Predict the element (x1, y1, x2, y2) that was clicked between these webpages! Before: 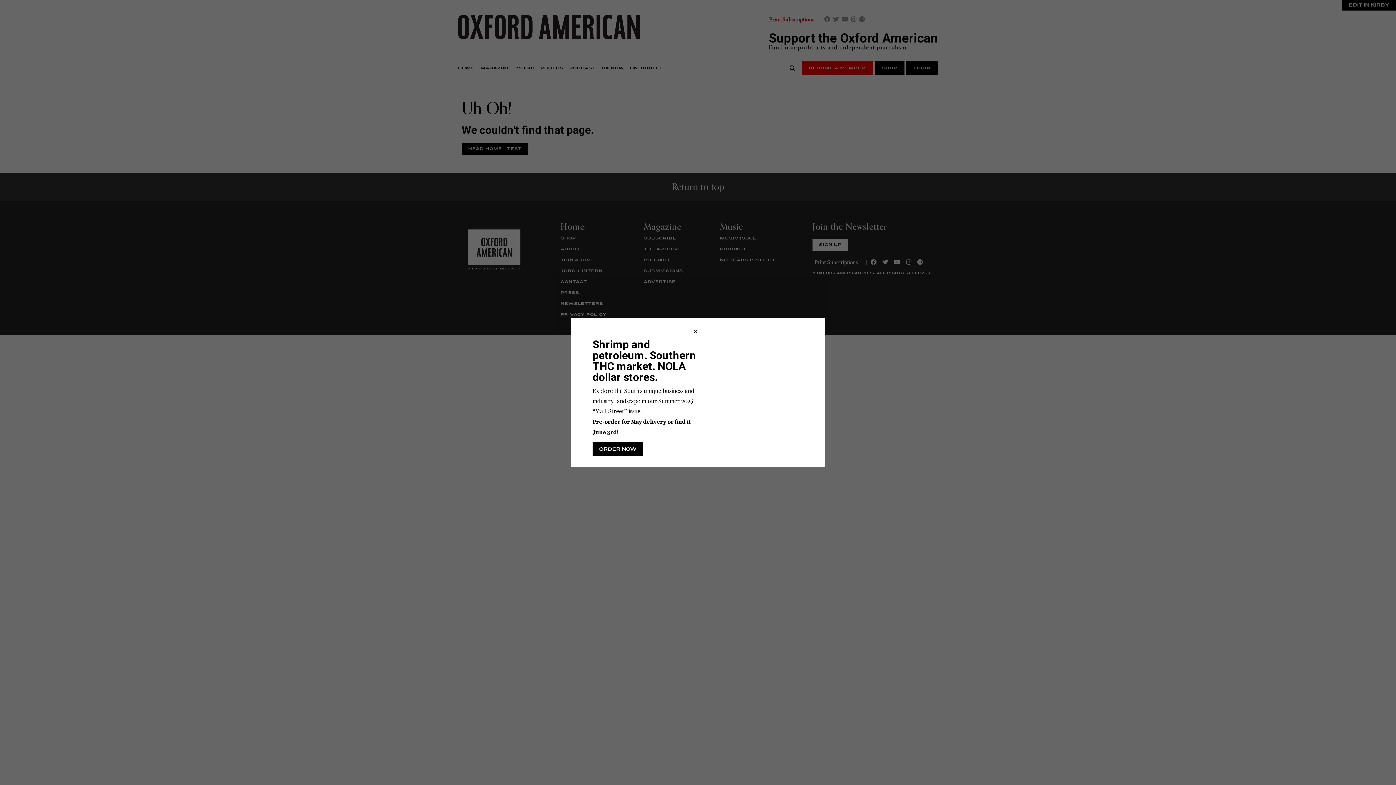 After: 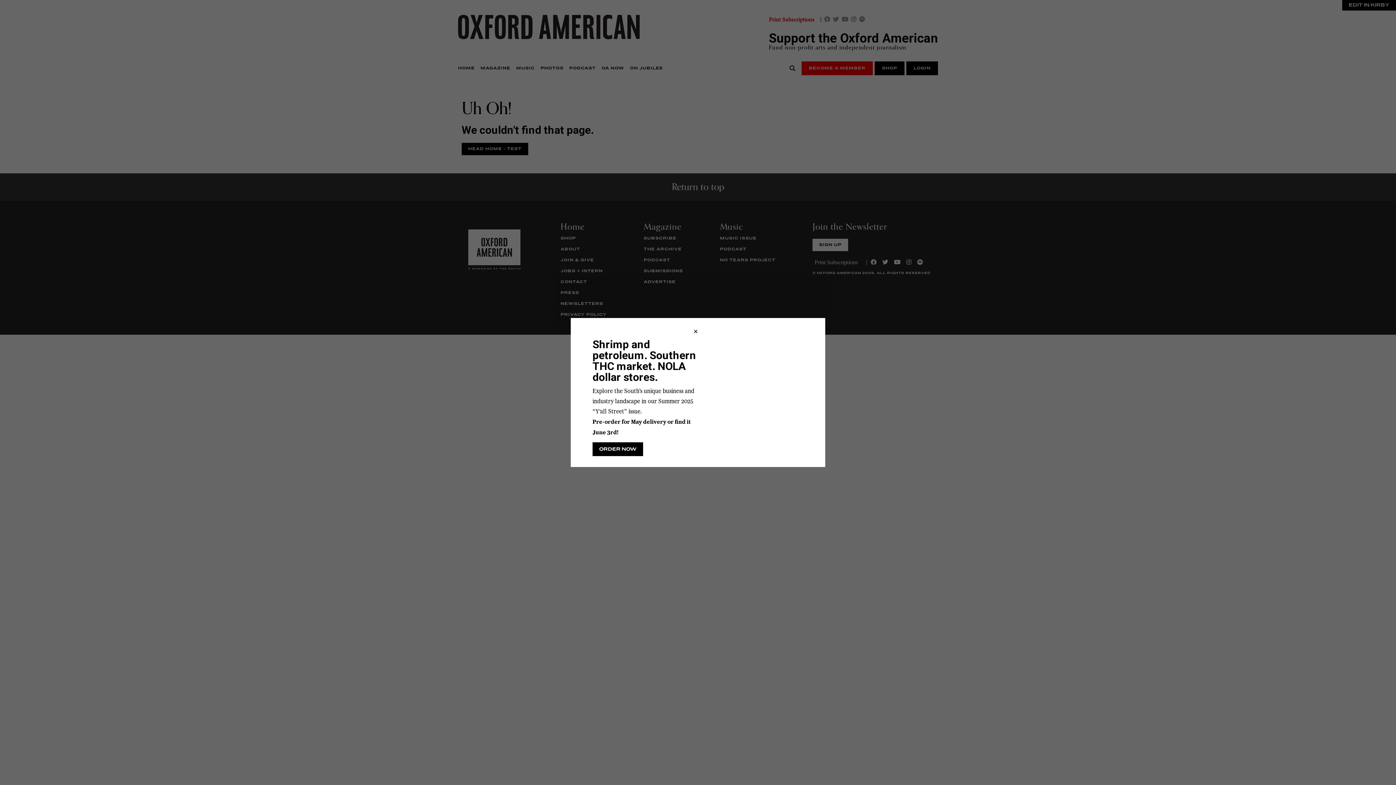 Action: bbox: (592, 442, 643, 456) label: ORDER NOW